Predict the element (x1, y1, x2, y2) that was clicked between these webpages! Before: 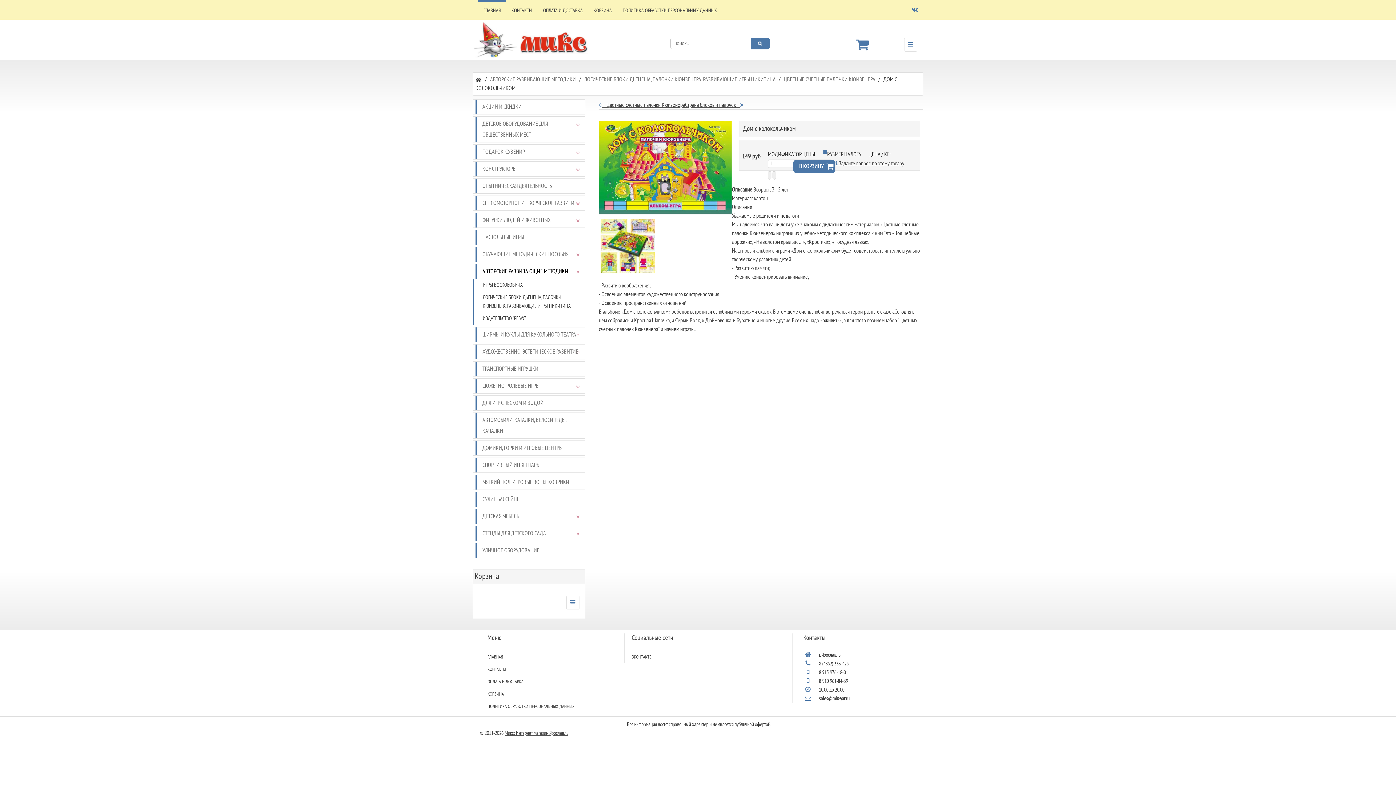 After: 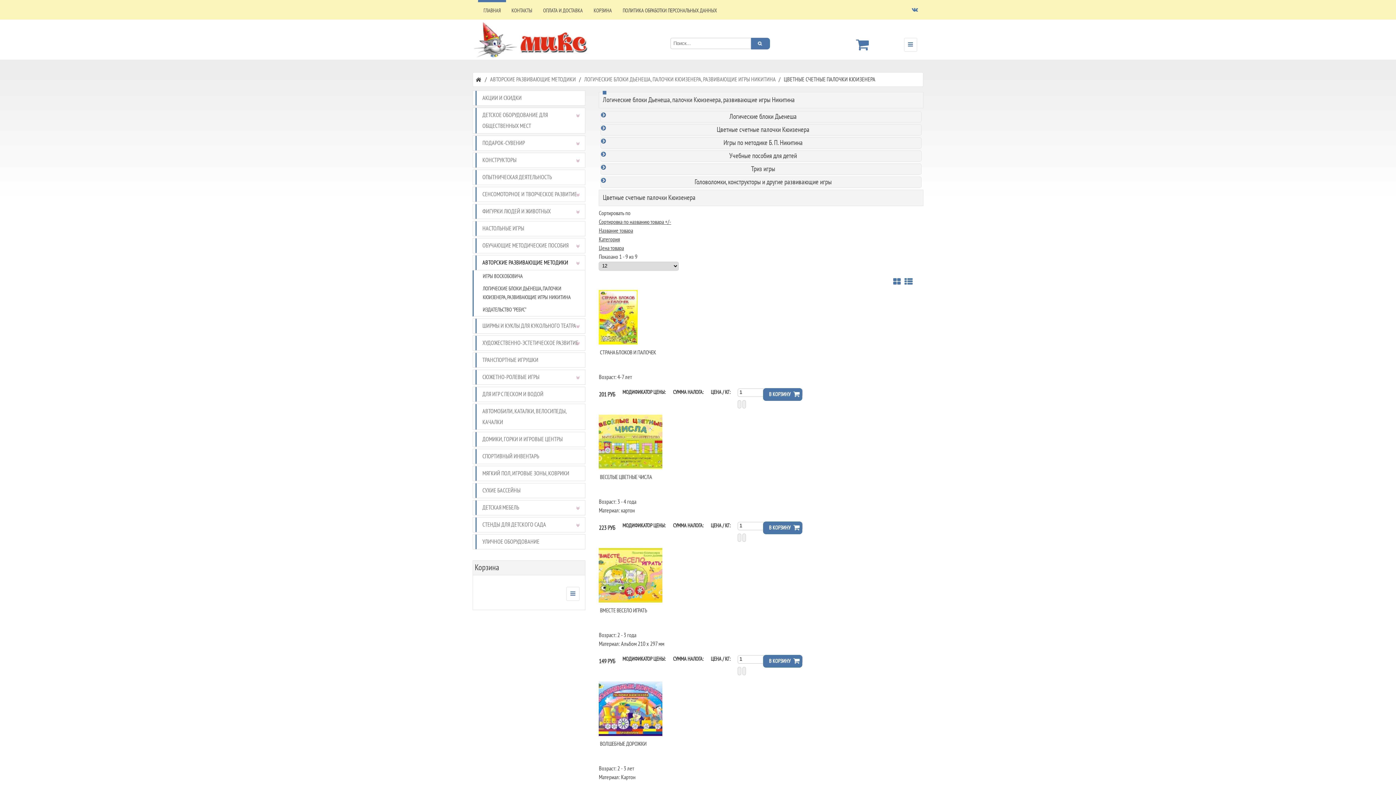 Action: bbox: (784, 76, 875, 82) label: ЦВЕТНЫЕ СЧЕТНЫЕ ПАЛОЧКИ КЮИЗЕНЕРА